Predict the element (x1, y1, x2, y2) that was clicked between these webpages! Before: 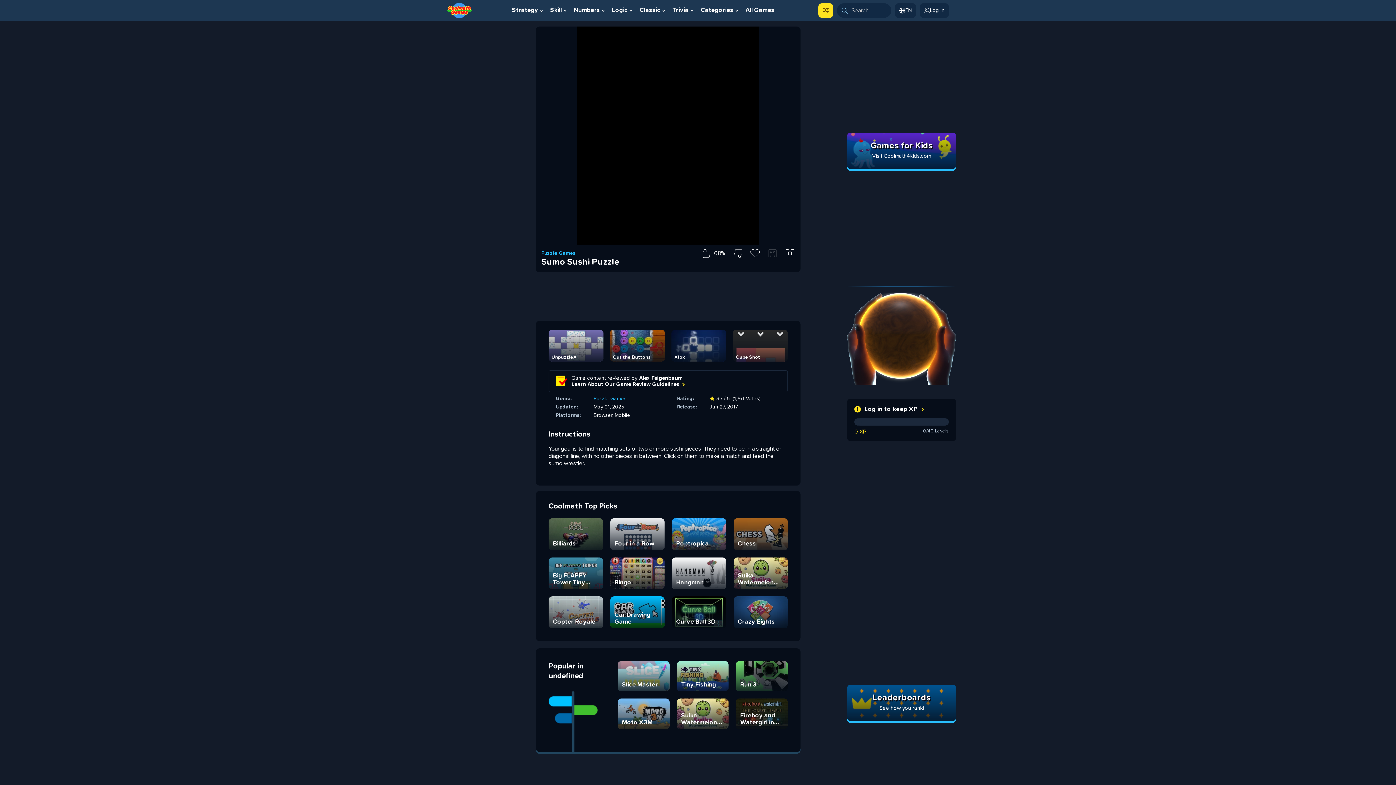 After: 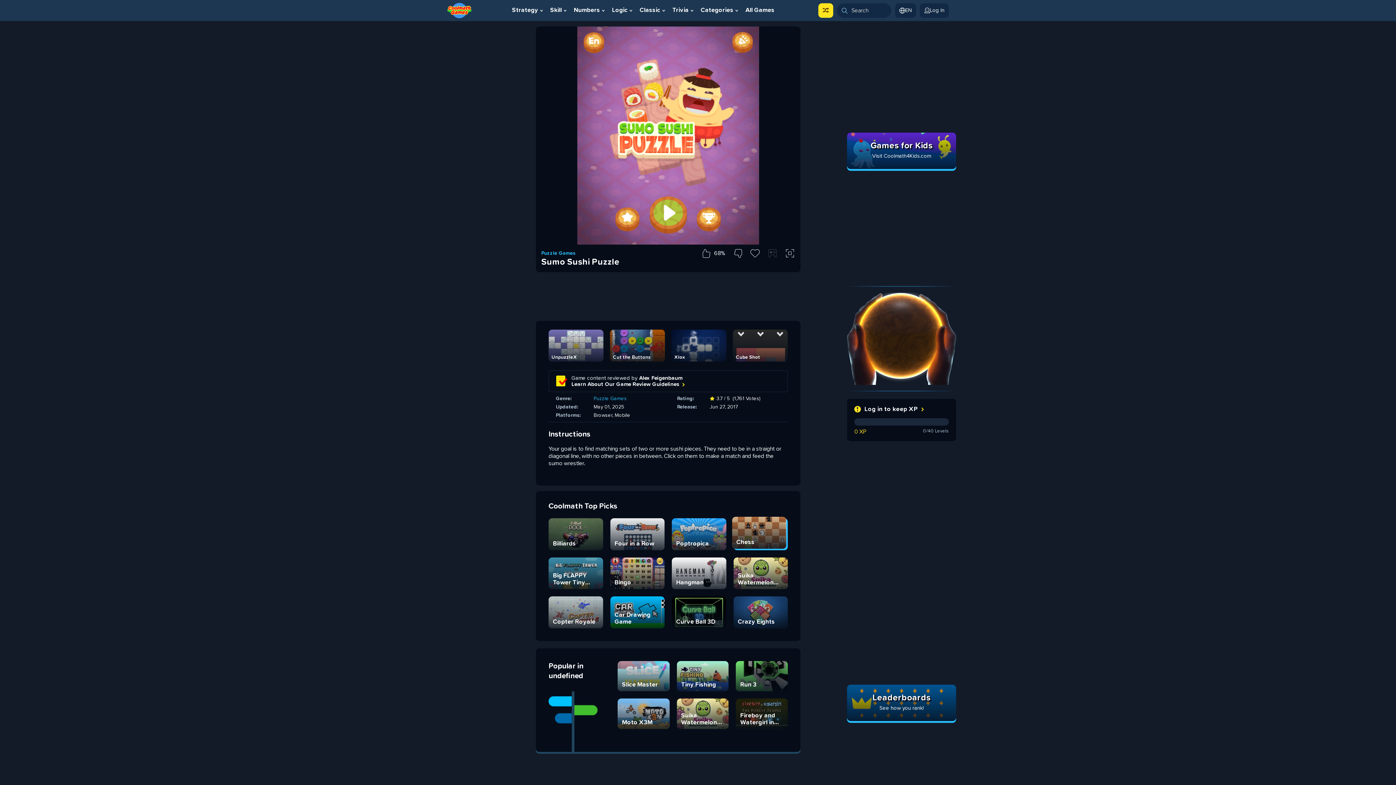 Action: bbox: (733, 518, 788, 550) label: Chess